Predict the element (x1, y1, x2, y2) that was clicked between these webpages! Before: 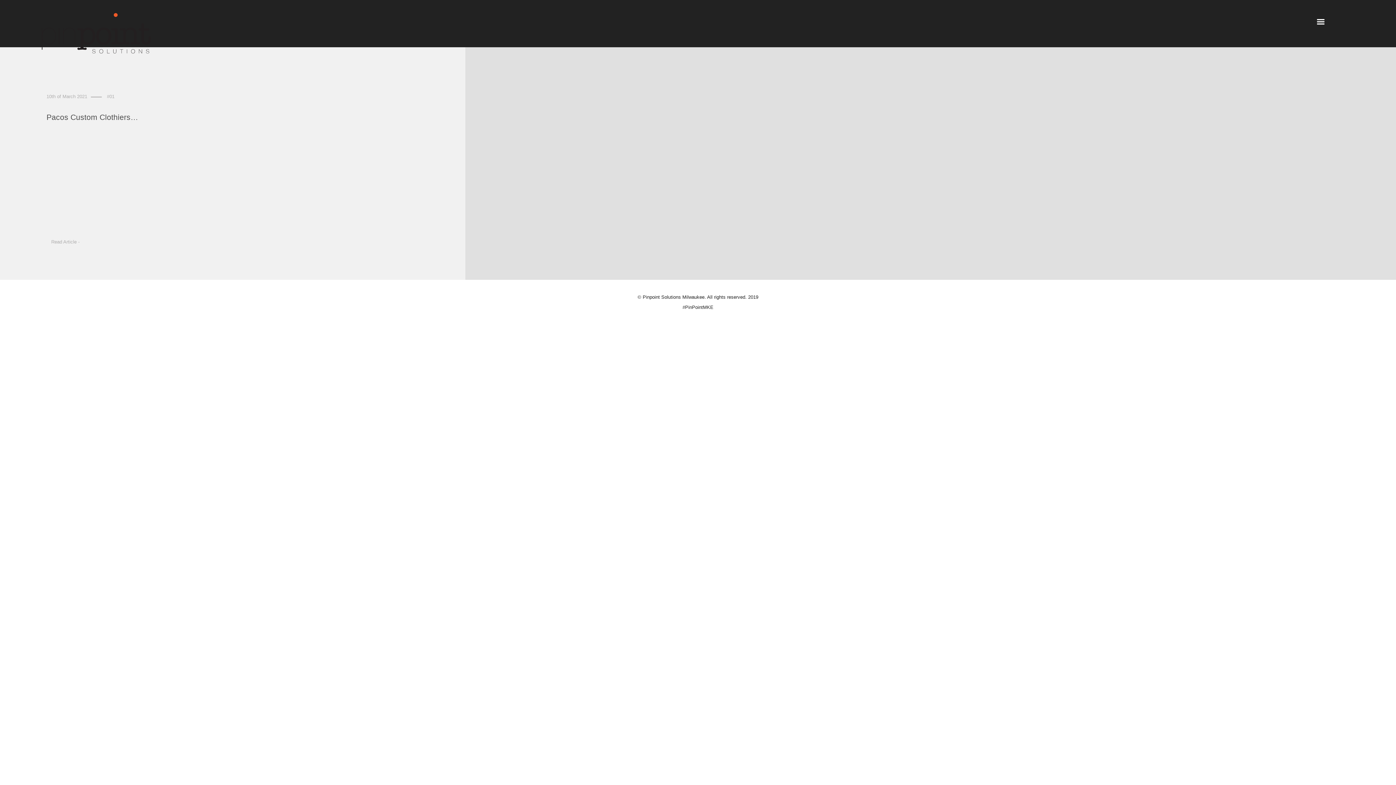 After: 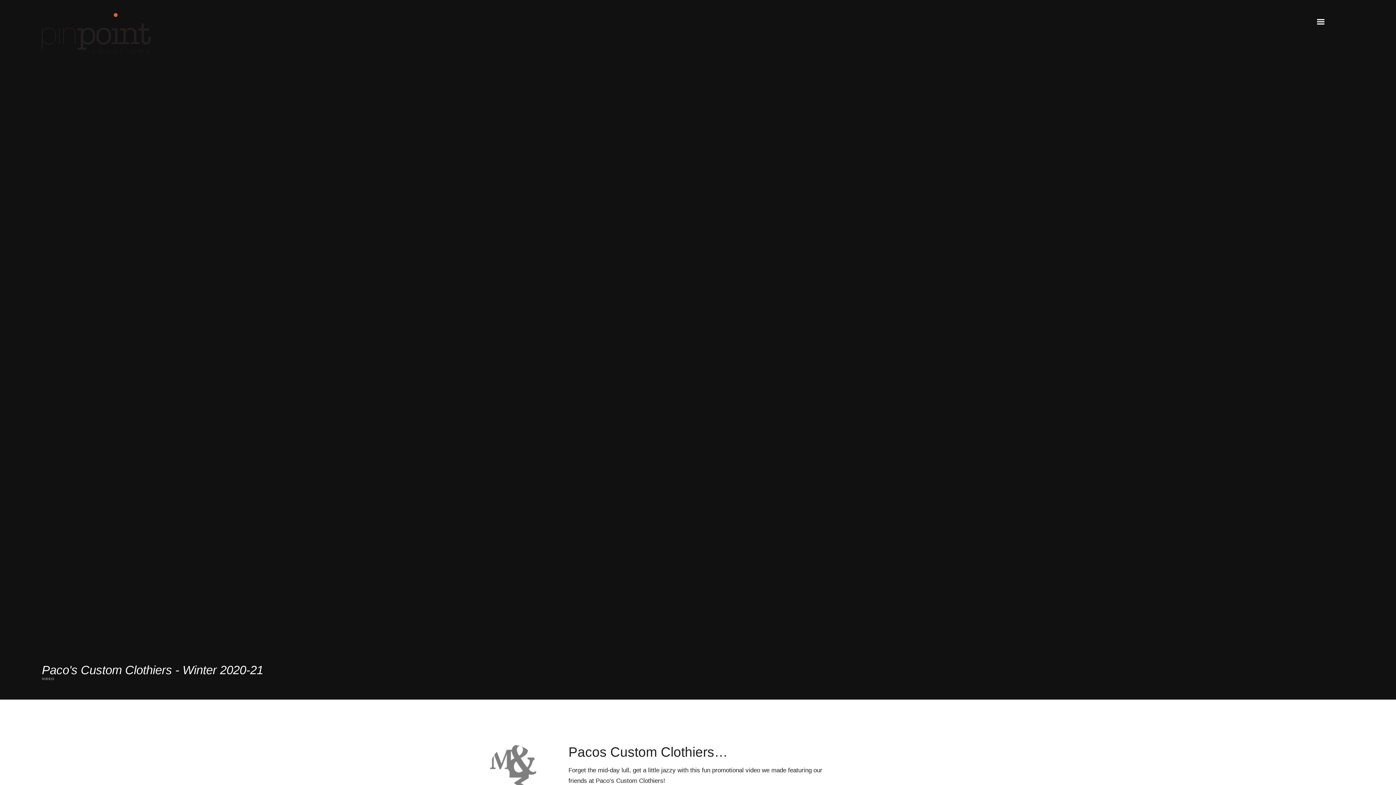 Action: label: Read Article - bbox: (46, 236, 84, 247)